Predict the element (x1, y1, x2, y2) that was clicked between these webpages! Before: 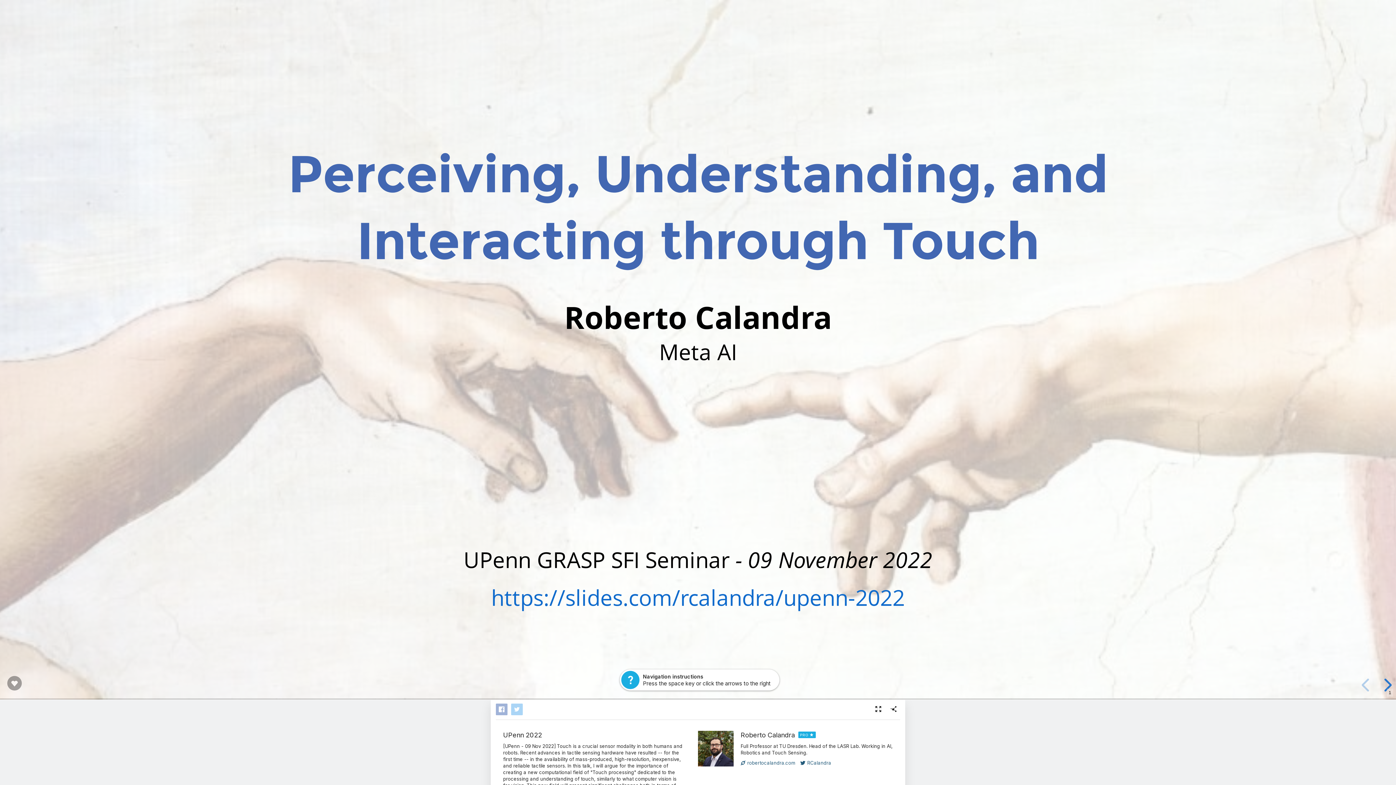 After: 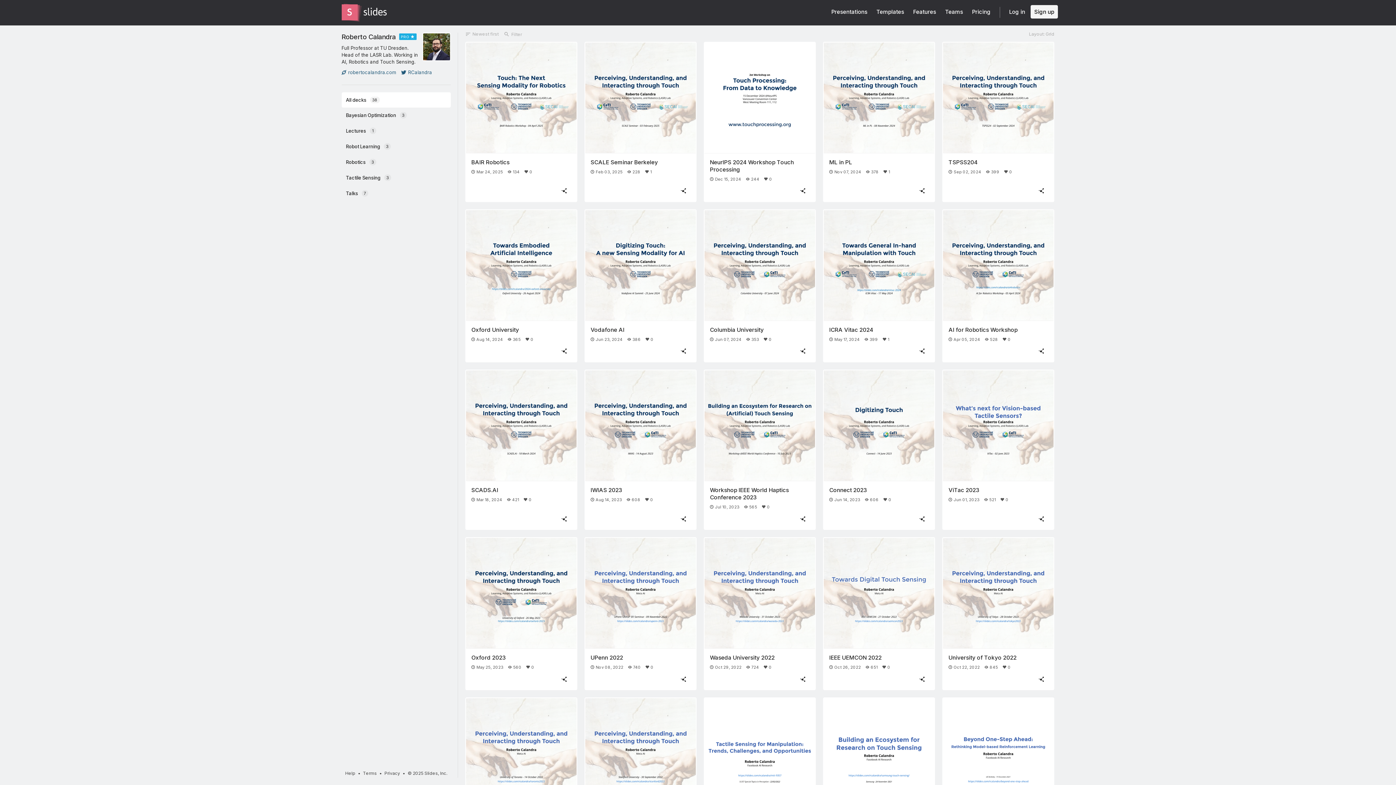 Action: bbox: (740, 731, 795, 739) label: Roberto Calandra